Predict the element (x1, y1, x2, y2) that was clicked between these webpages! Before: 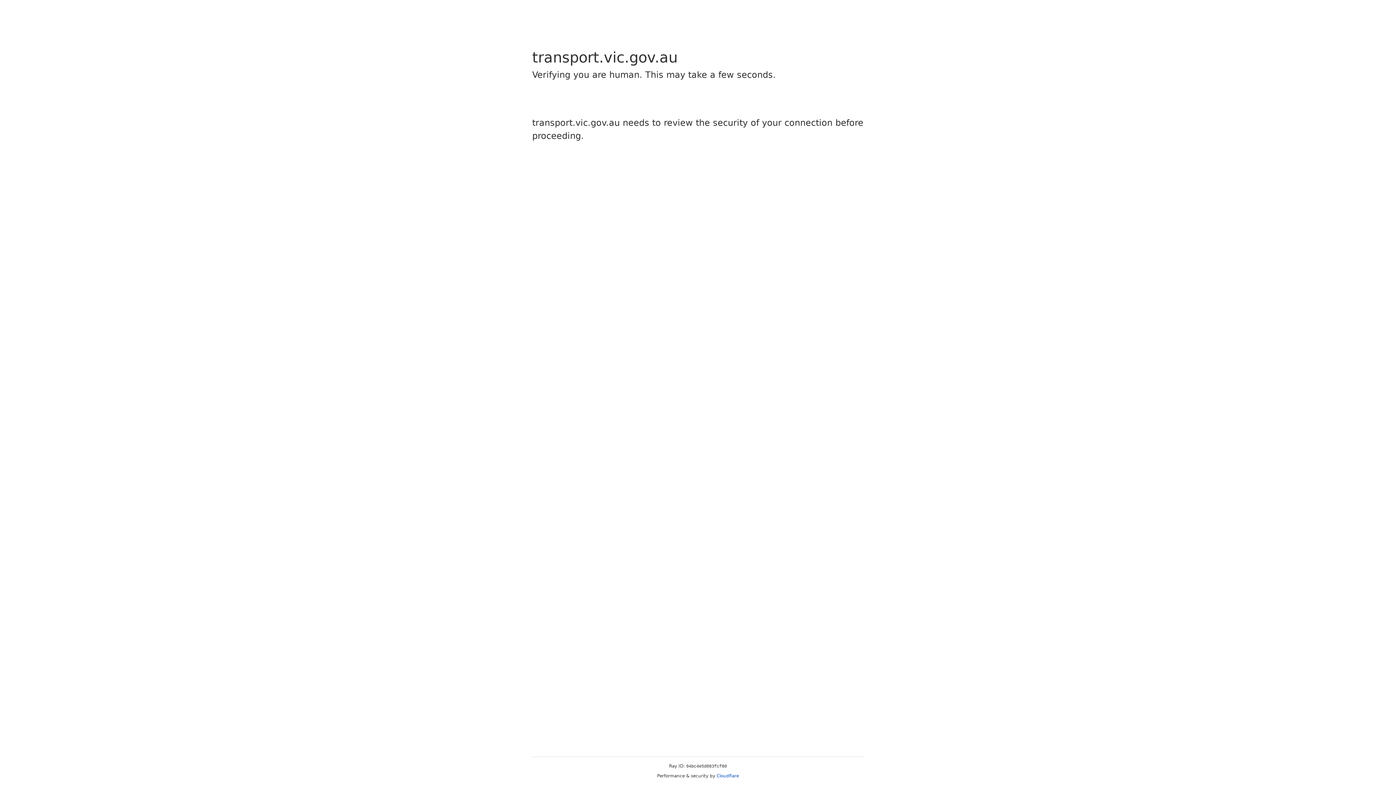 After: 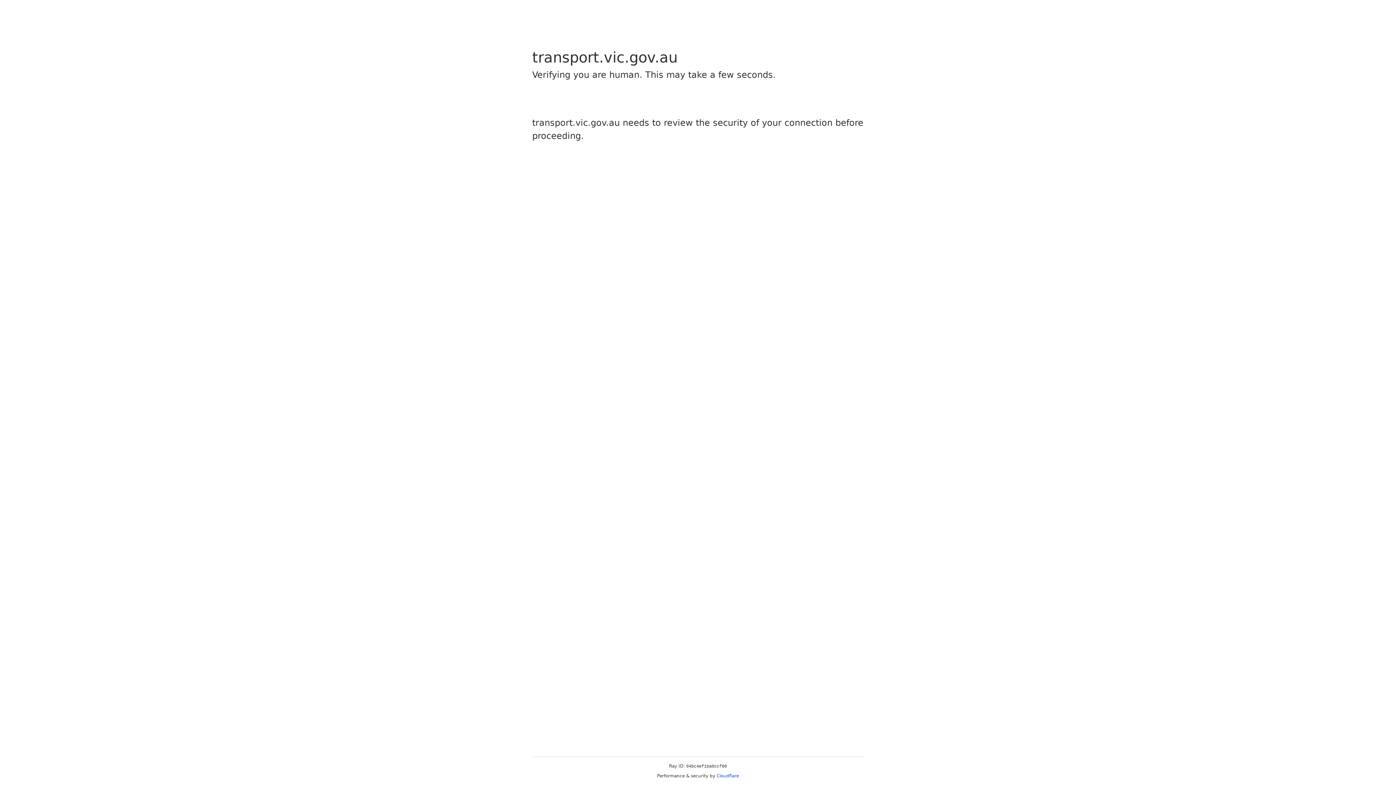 Action: label: Cloudflare bbox: (716, 773, 739, 778)